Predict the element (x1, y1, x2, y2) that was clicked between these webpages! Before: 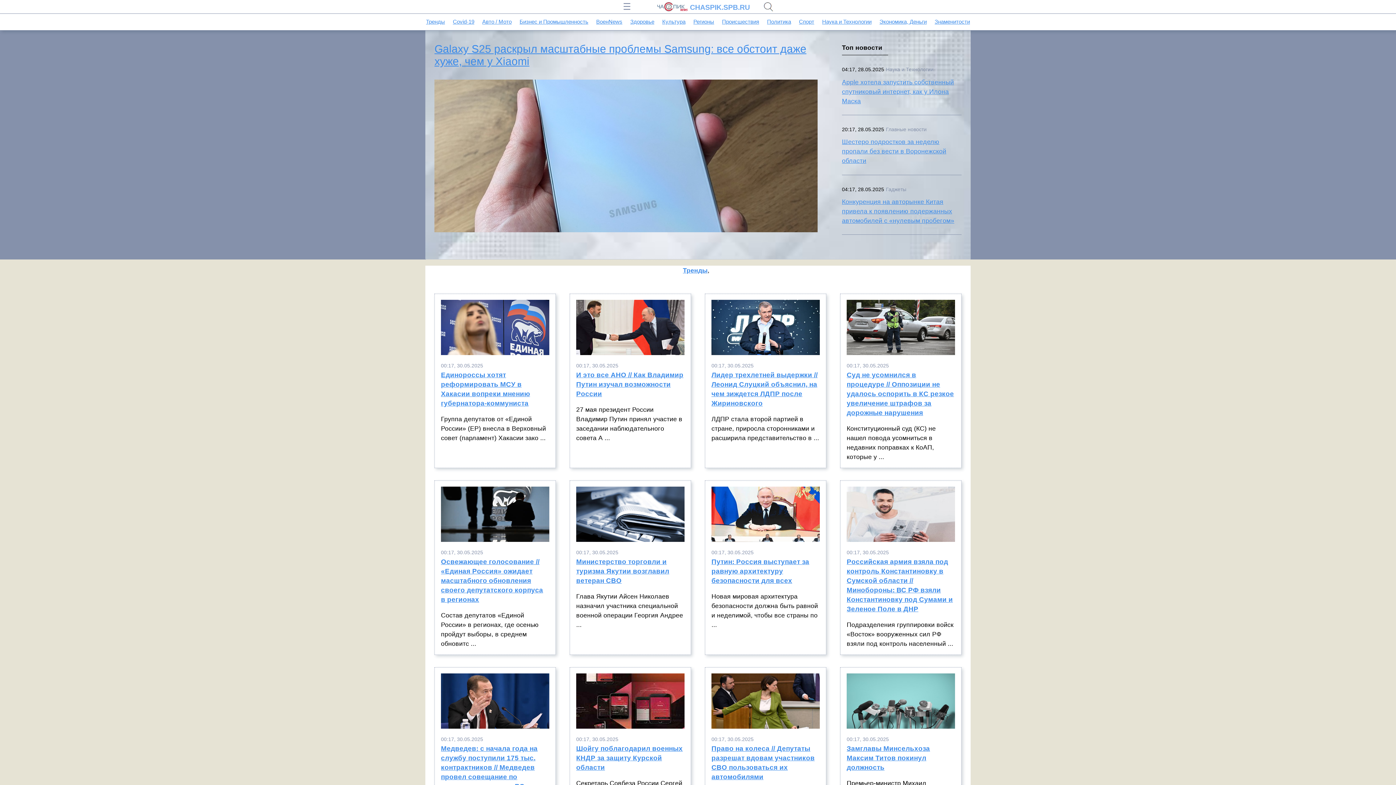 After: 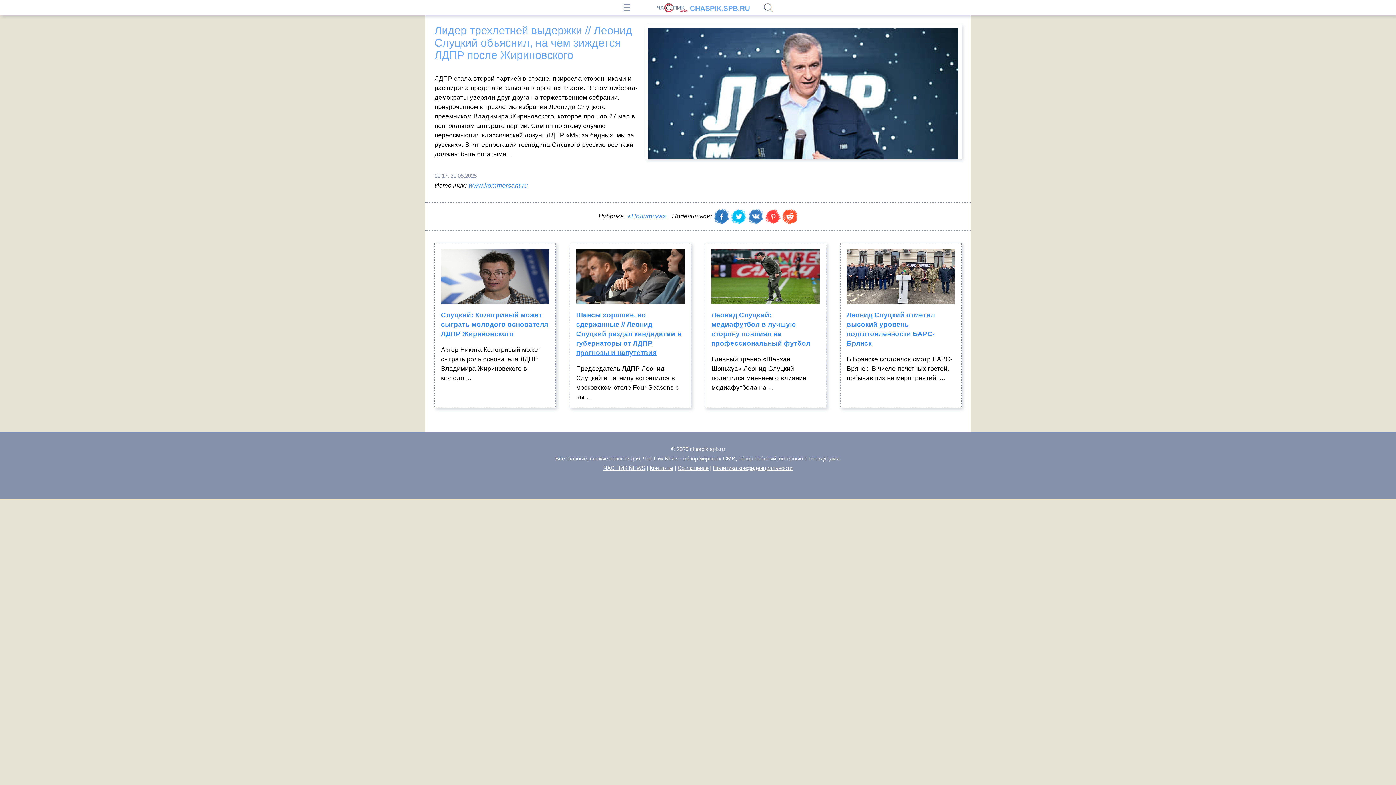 Action: bbox: (711, 370, 819, 414) label: Лидер трехлетней выдержки // Леонид Слуцкий объяснил, на чем зиждется ЛДПР после Жириновского